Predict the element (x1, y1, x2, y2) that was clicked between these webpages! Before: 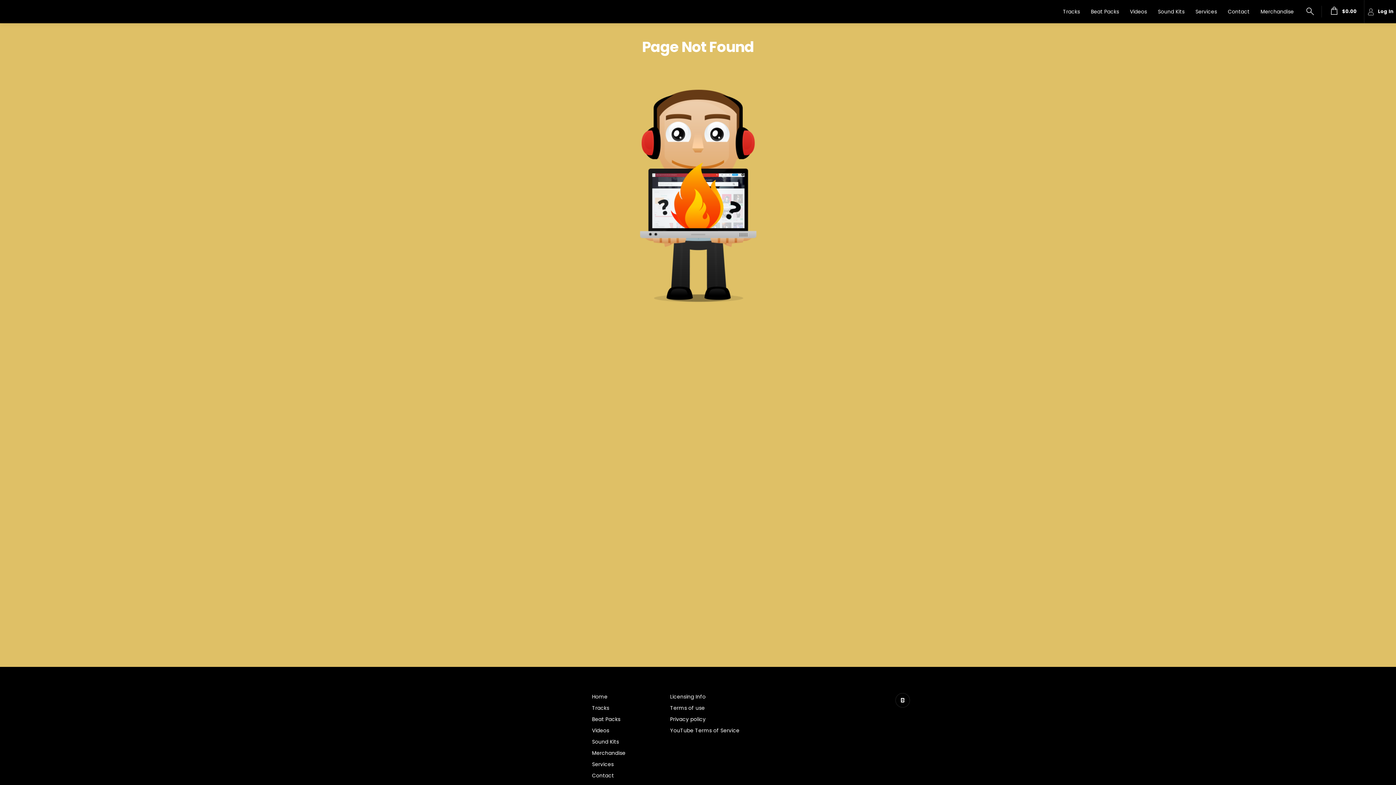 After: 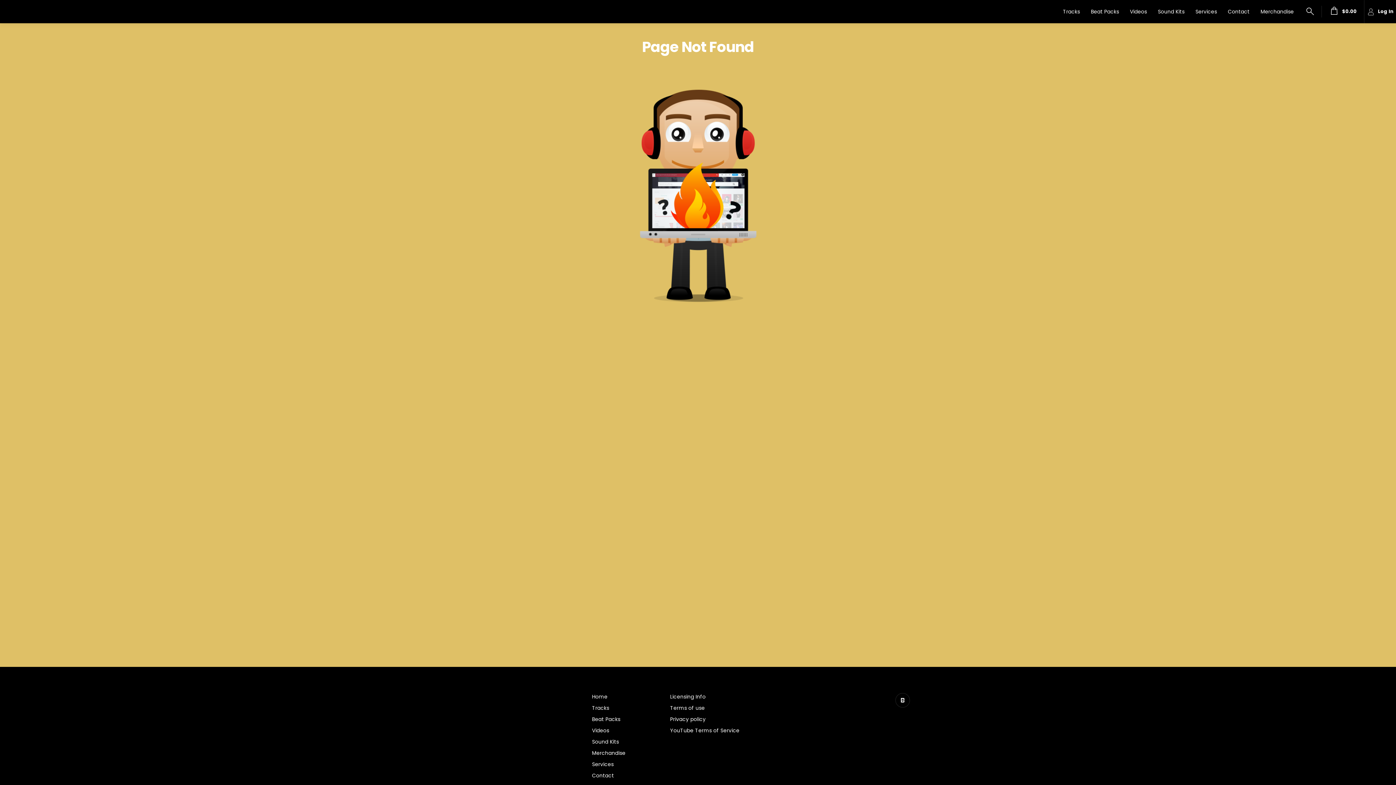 Action: bbox: (0, 2, 7, 20)